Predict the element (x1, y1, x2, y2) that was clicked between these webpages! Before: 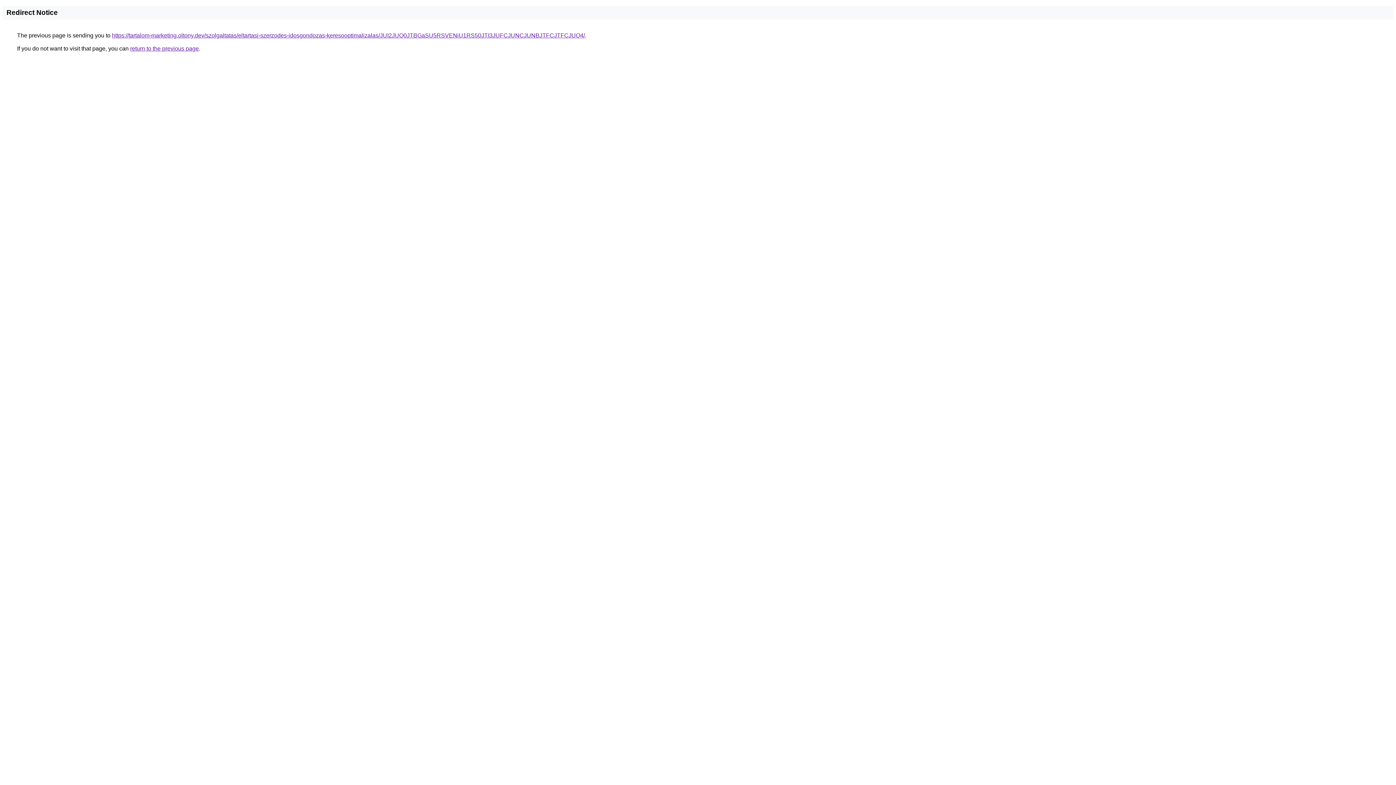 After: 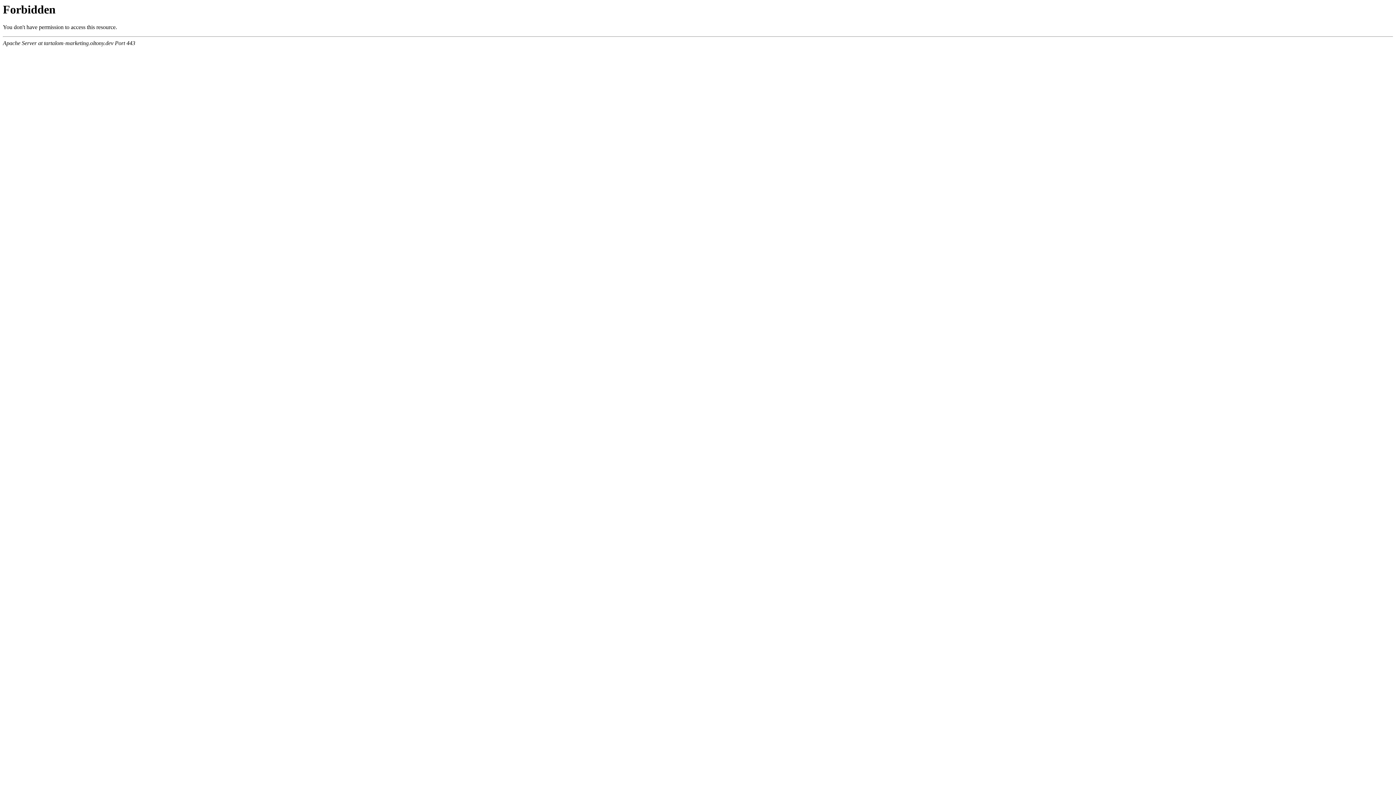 Action: bbox: (112, 32, 585, 38) label: https://tartalom-marketing.oltony.dev/szolgaltatas/eltartasi-szerzodes-idosgondozas-keresooptimalizalas/JUI2JUQ0JTBGaSU5RSVENiU1RS50JTI3JUFCJUNCJUNBJTFCJTFCJUQ4/